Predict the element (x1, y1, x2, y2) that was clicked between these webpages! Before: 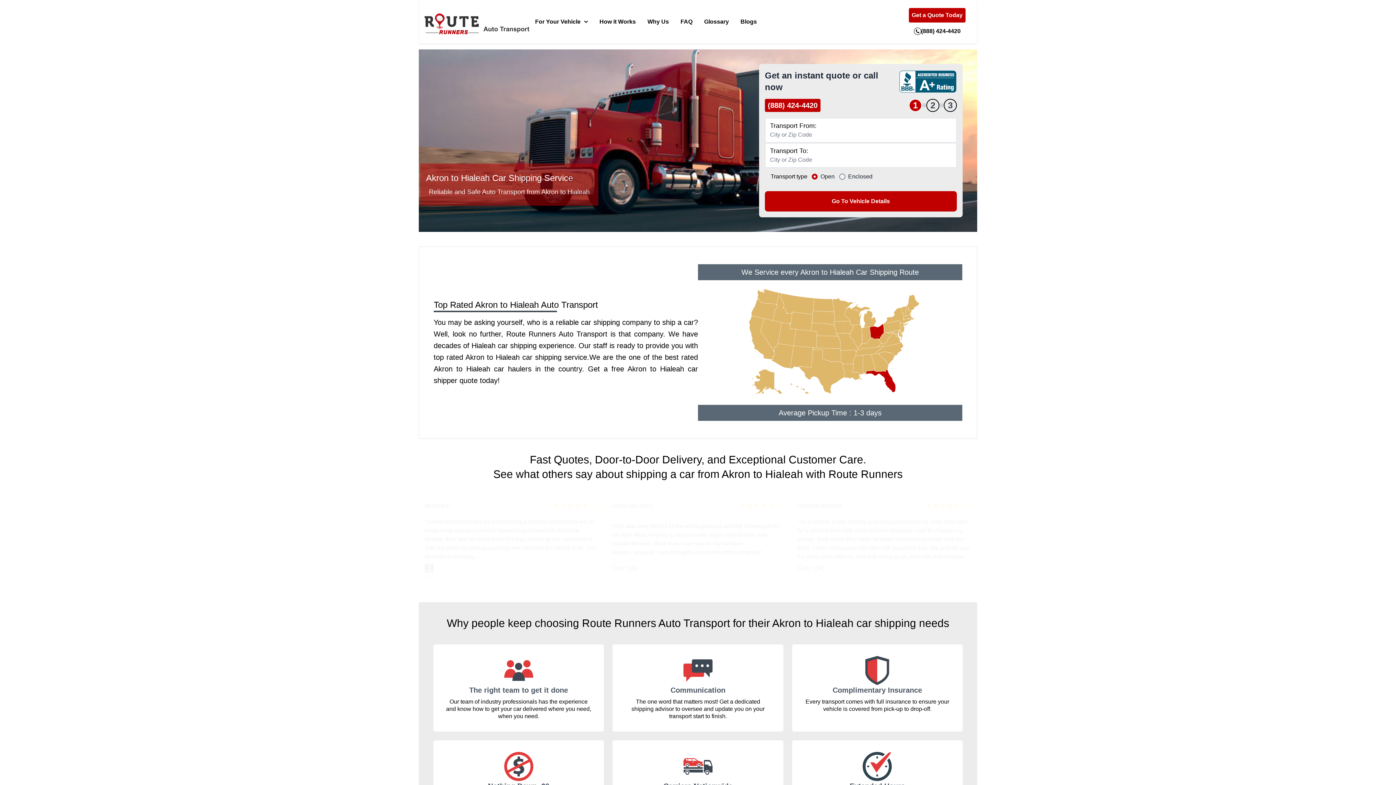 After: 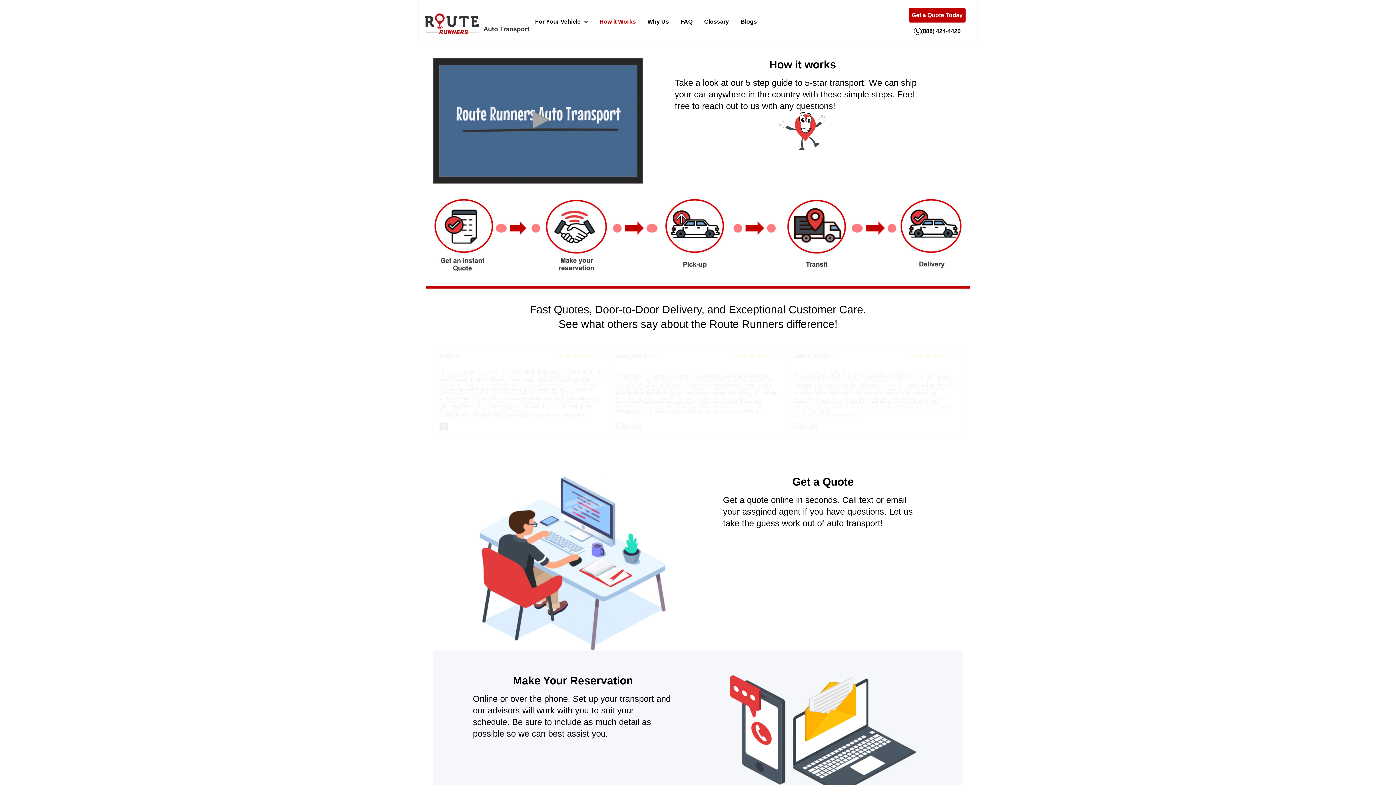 Action: bbox: (599, 17, 636, 26) label: How it Works